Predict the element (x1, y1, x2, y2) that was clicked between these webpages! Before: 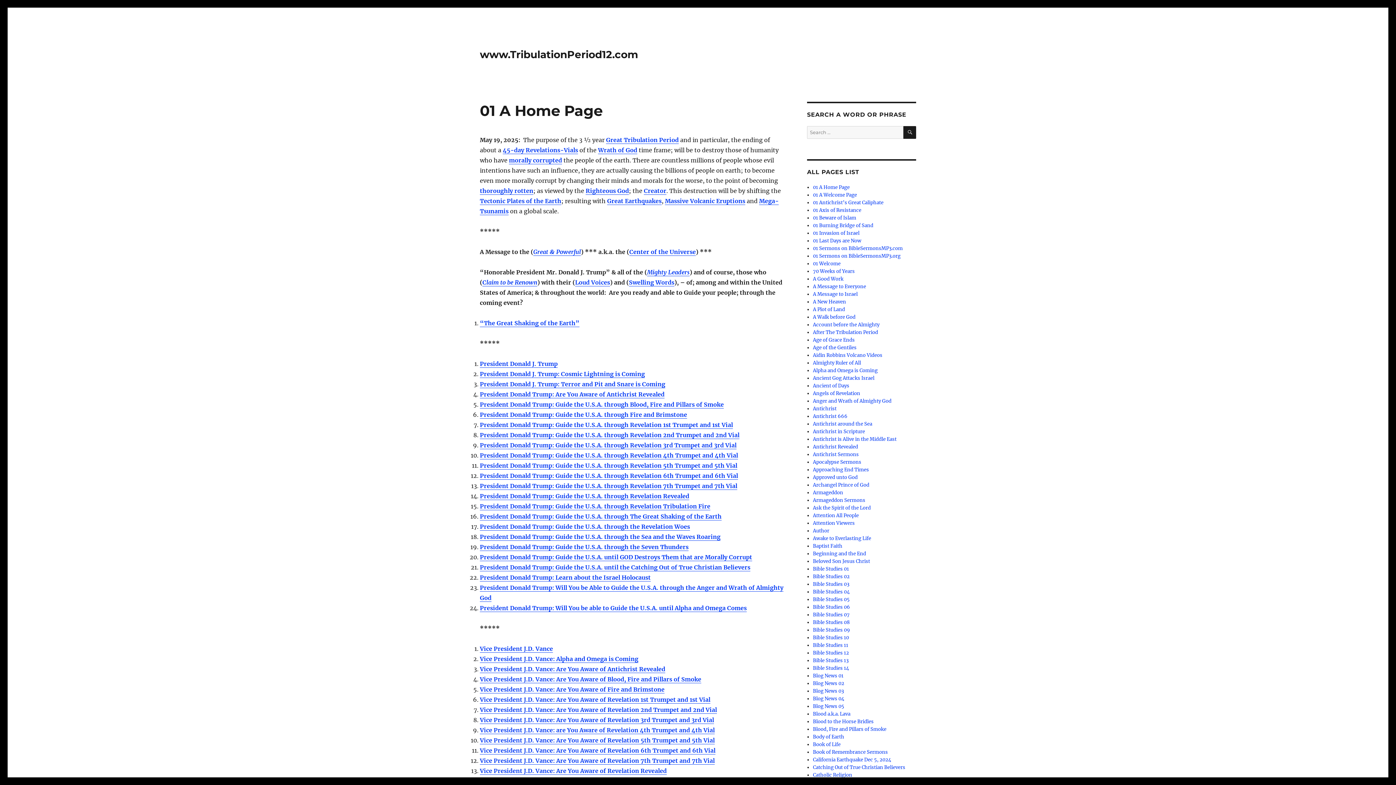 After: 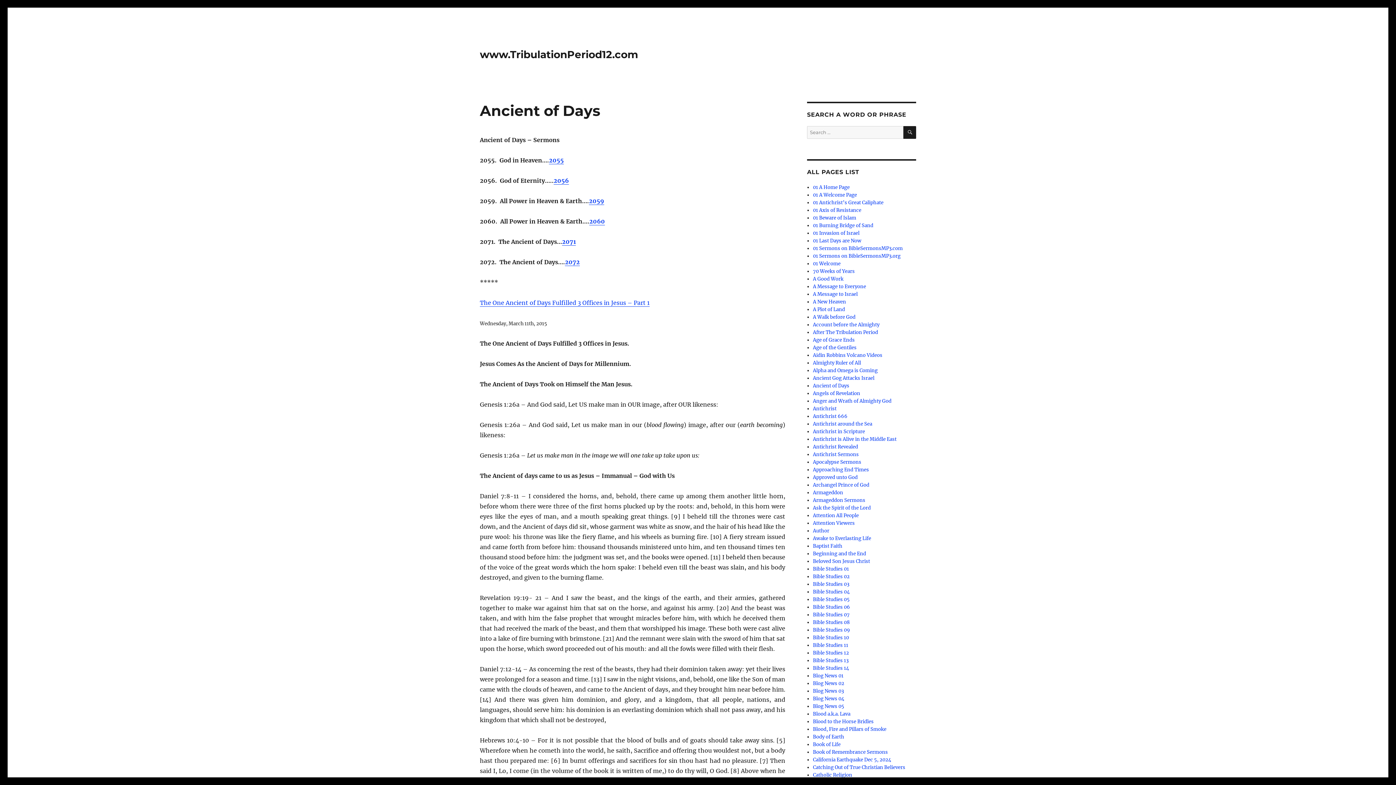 Action: bbox: (813, 382, 849, 389) label: Ancient of Days